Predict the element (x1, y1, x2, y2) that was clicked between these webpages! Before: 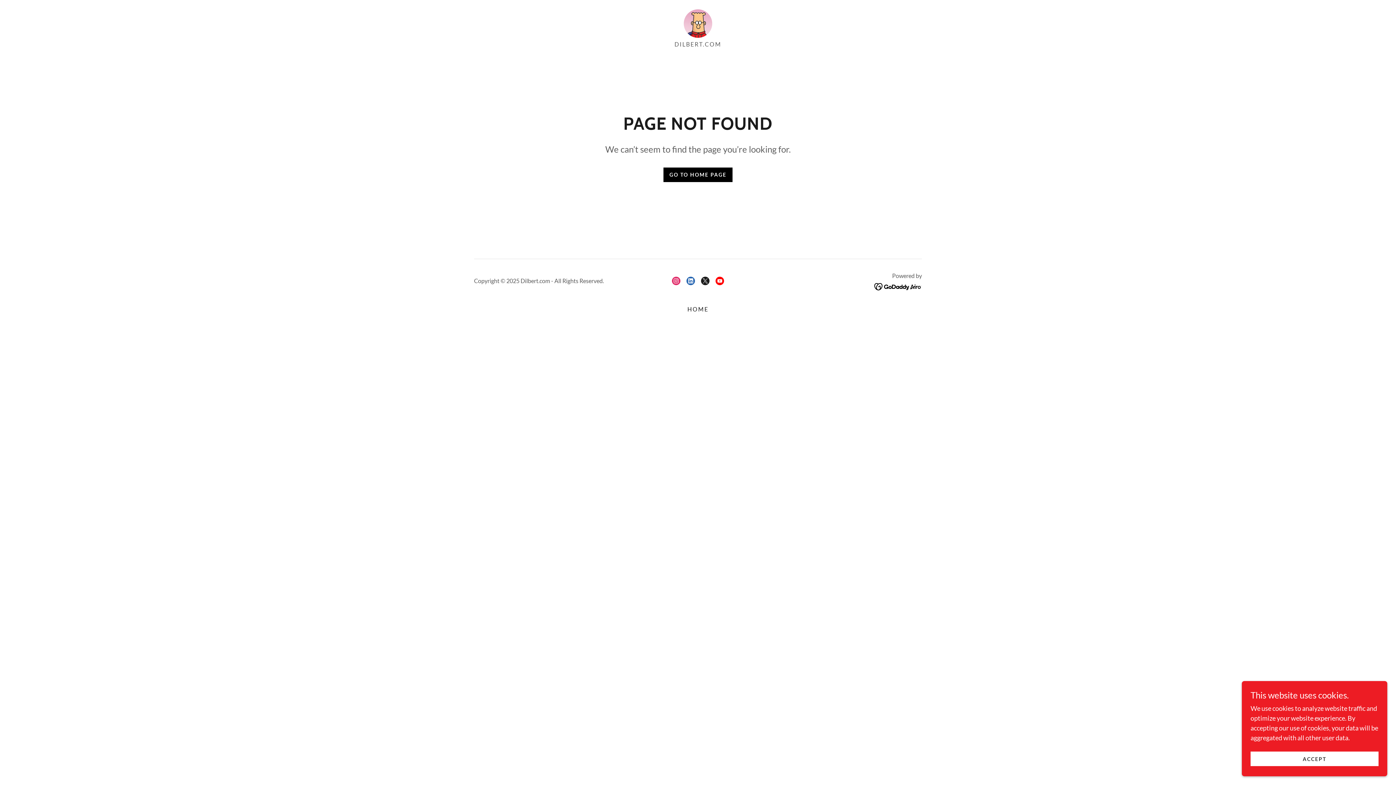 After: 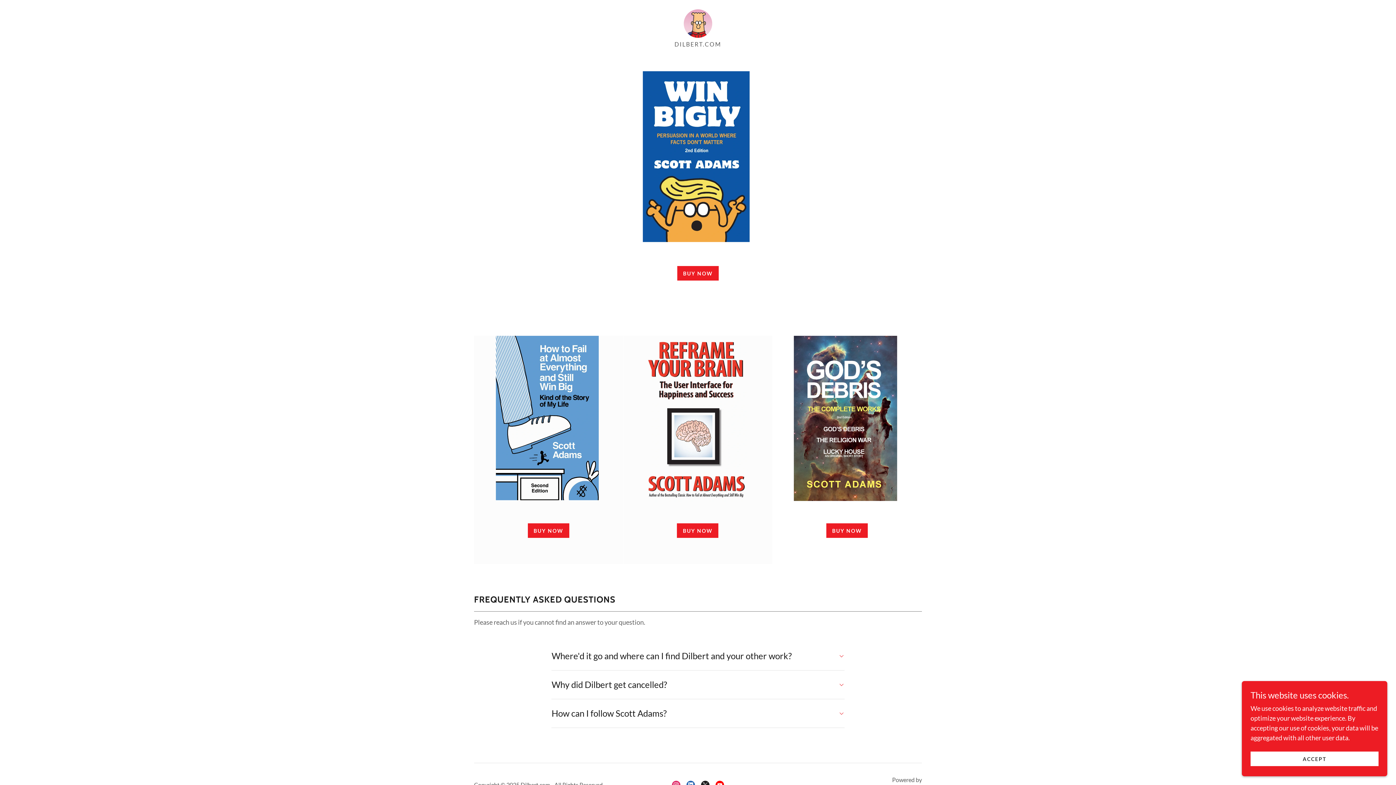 Action: bbox: (663, 167, 732, 182) label: GO TO HOME PAGE